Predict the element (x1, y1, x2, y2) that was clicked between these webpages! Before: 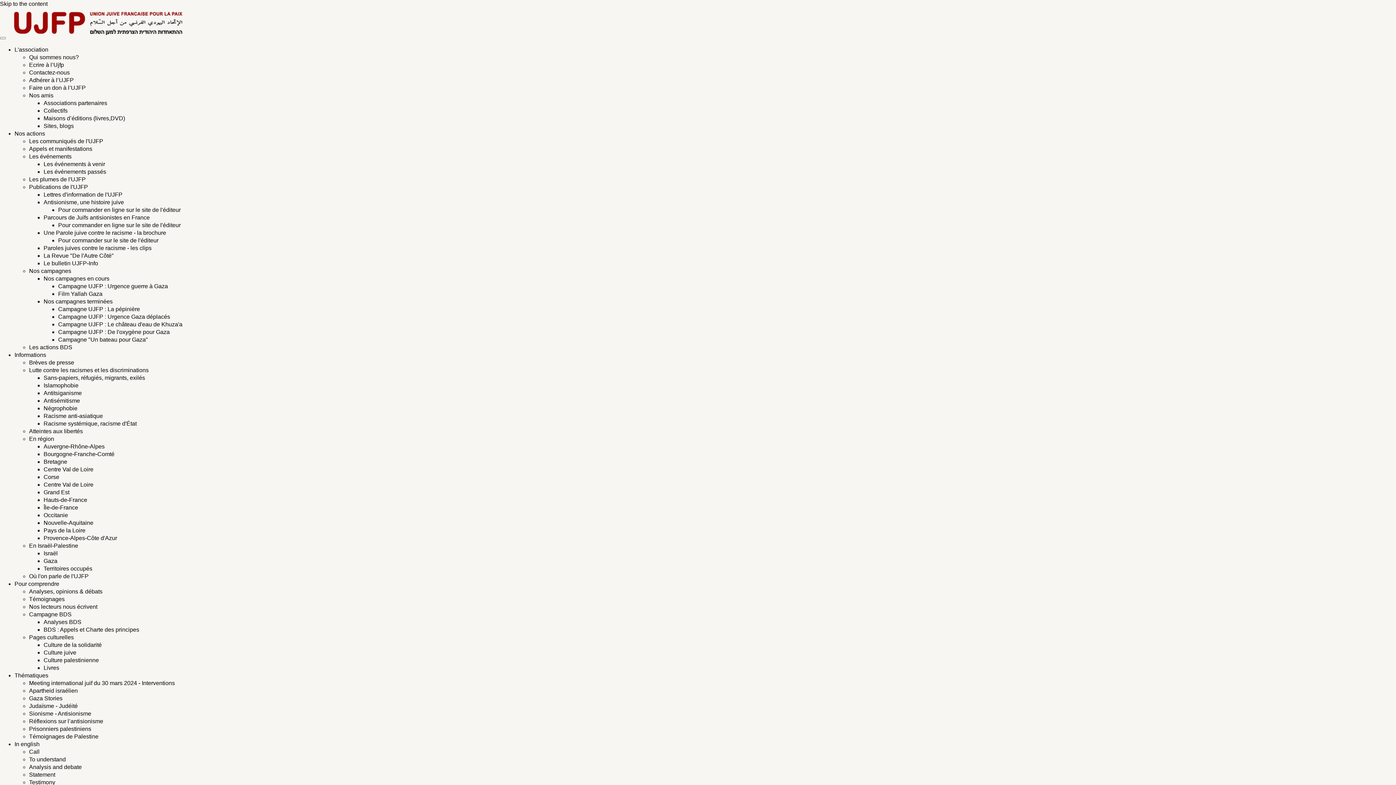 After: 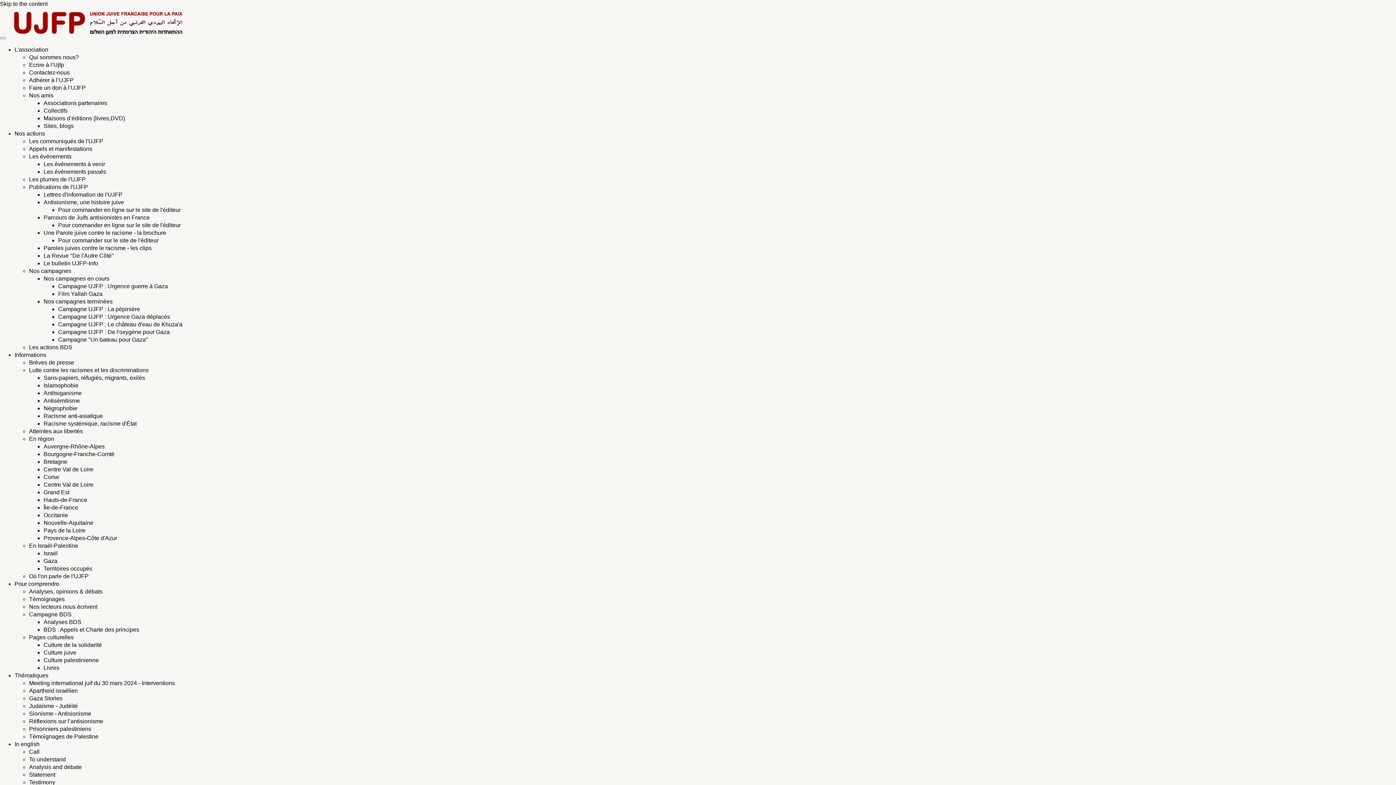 Action: label: Auvergne-Rhône-Alpes bbox: (43, 443, 104, 449)